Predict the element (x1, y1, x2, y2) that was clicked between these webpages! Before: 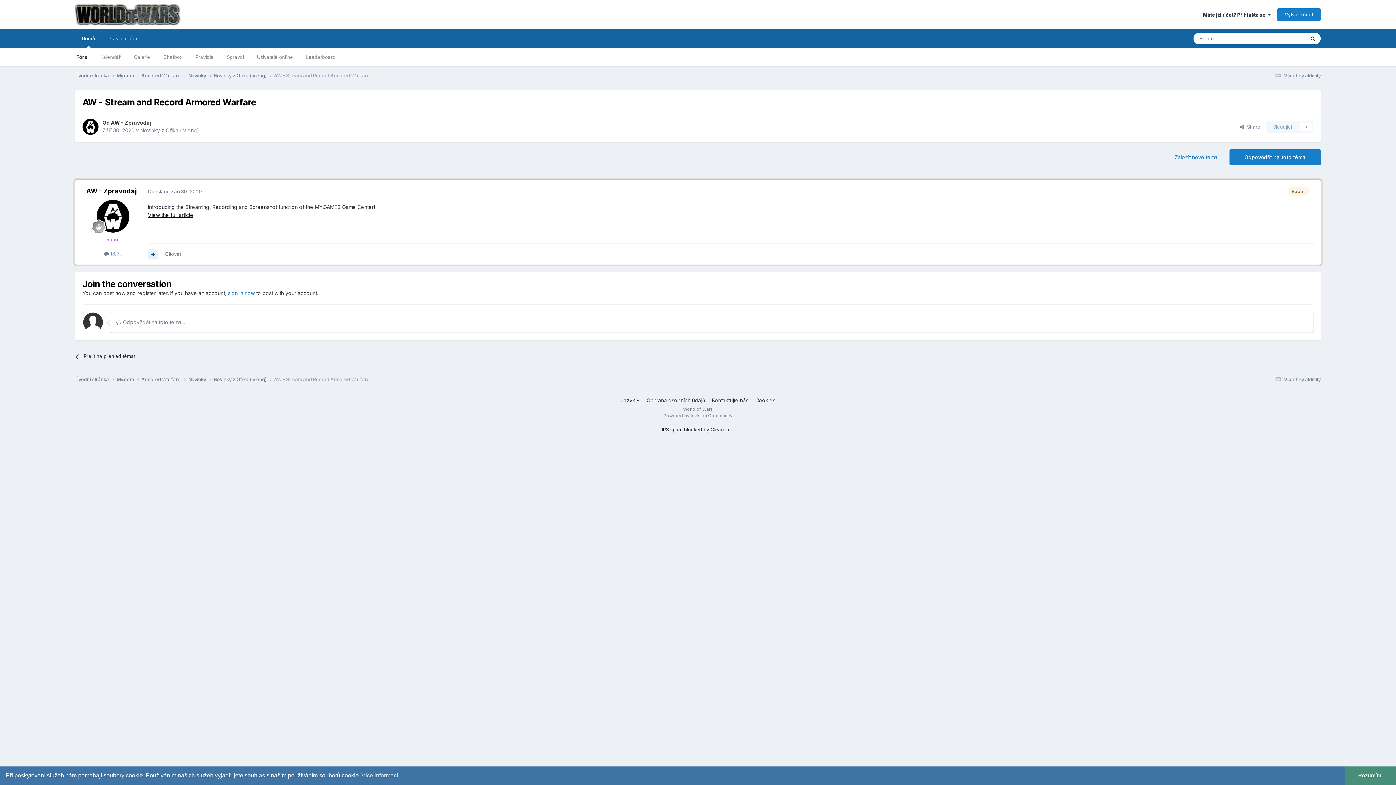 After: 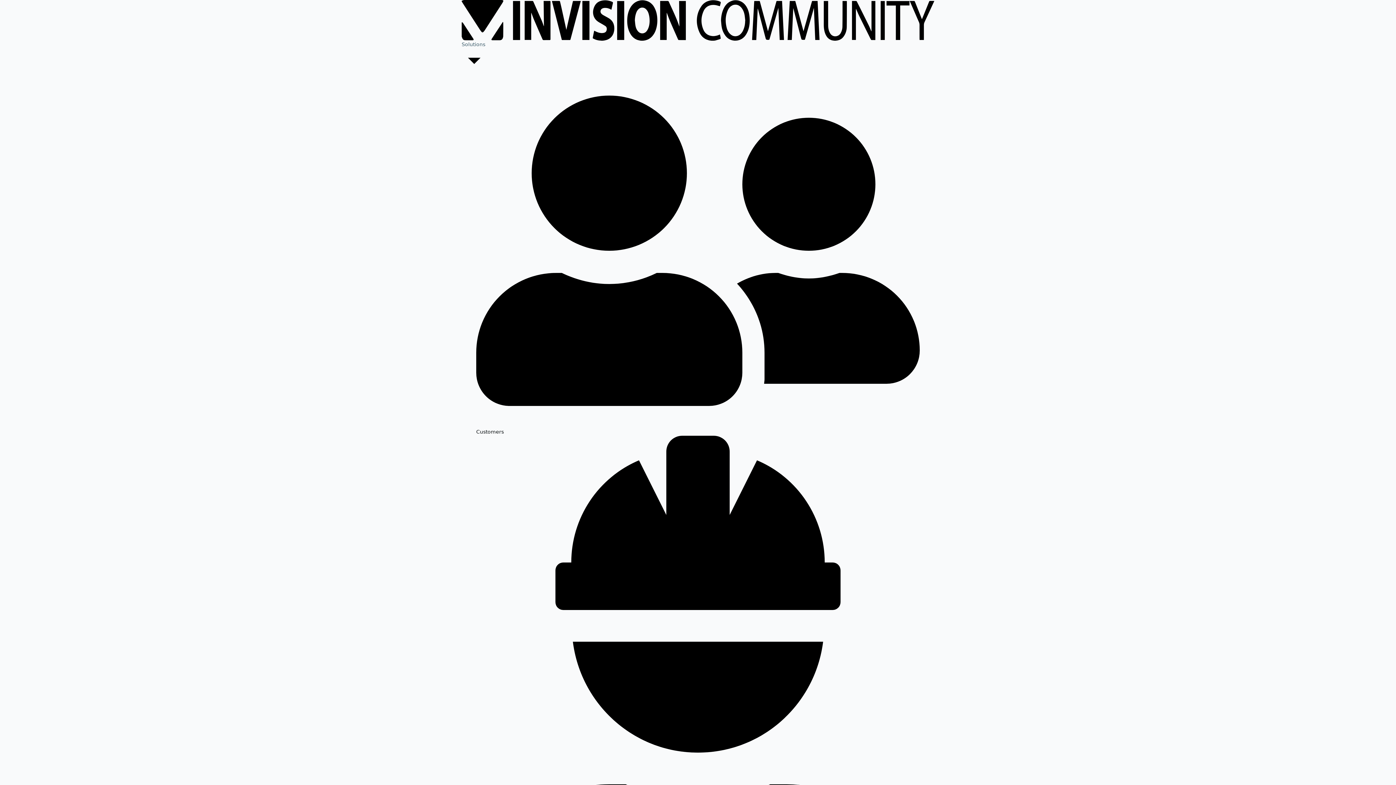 Action: bbox: (663, 413, 732, 418) label: Powered by Invision Community